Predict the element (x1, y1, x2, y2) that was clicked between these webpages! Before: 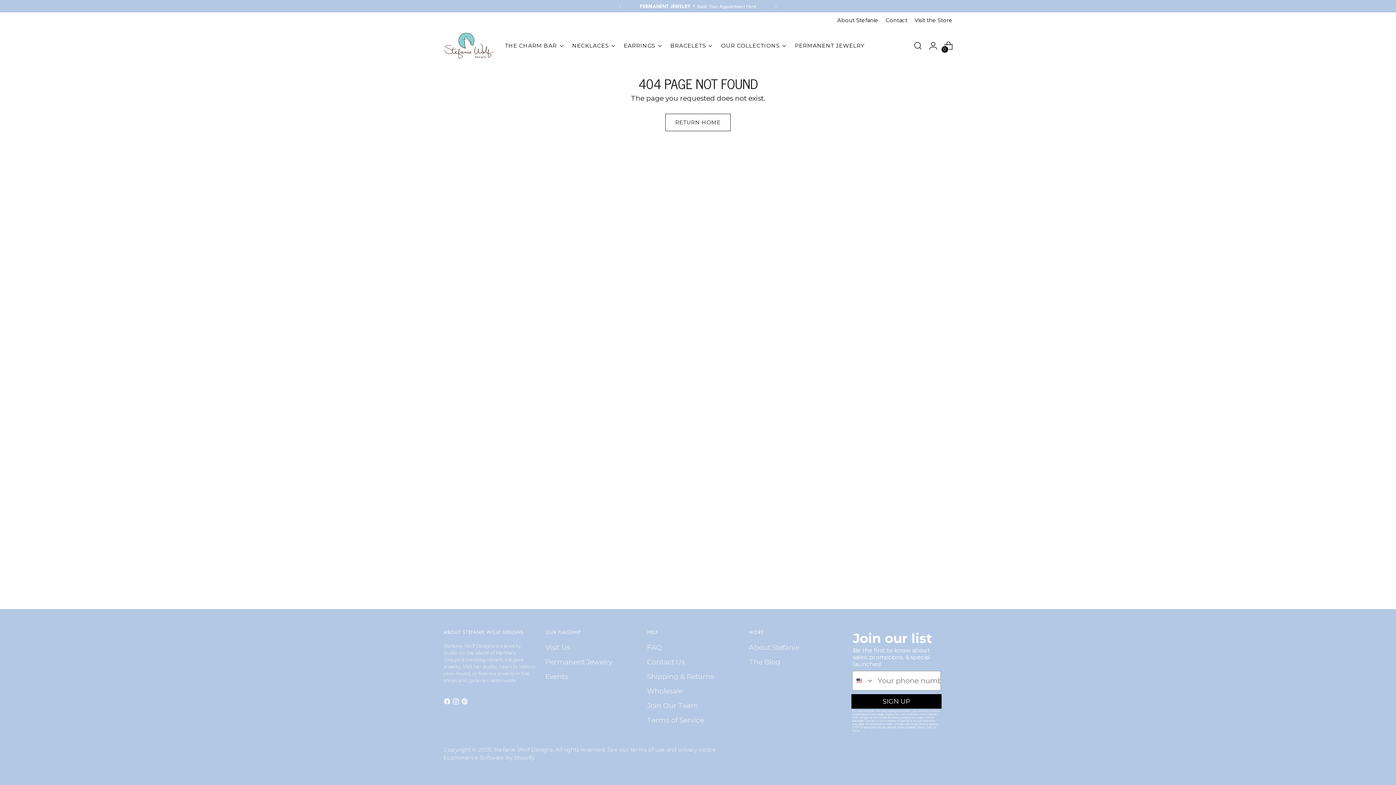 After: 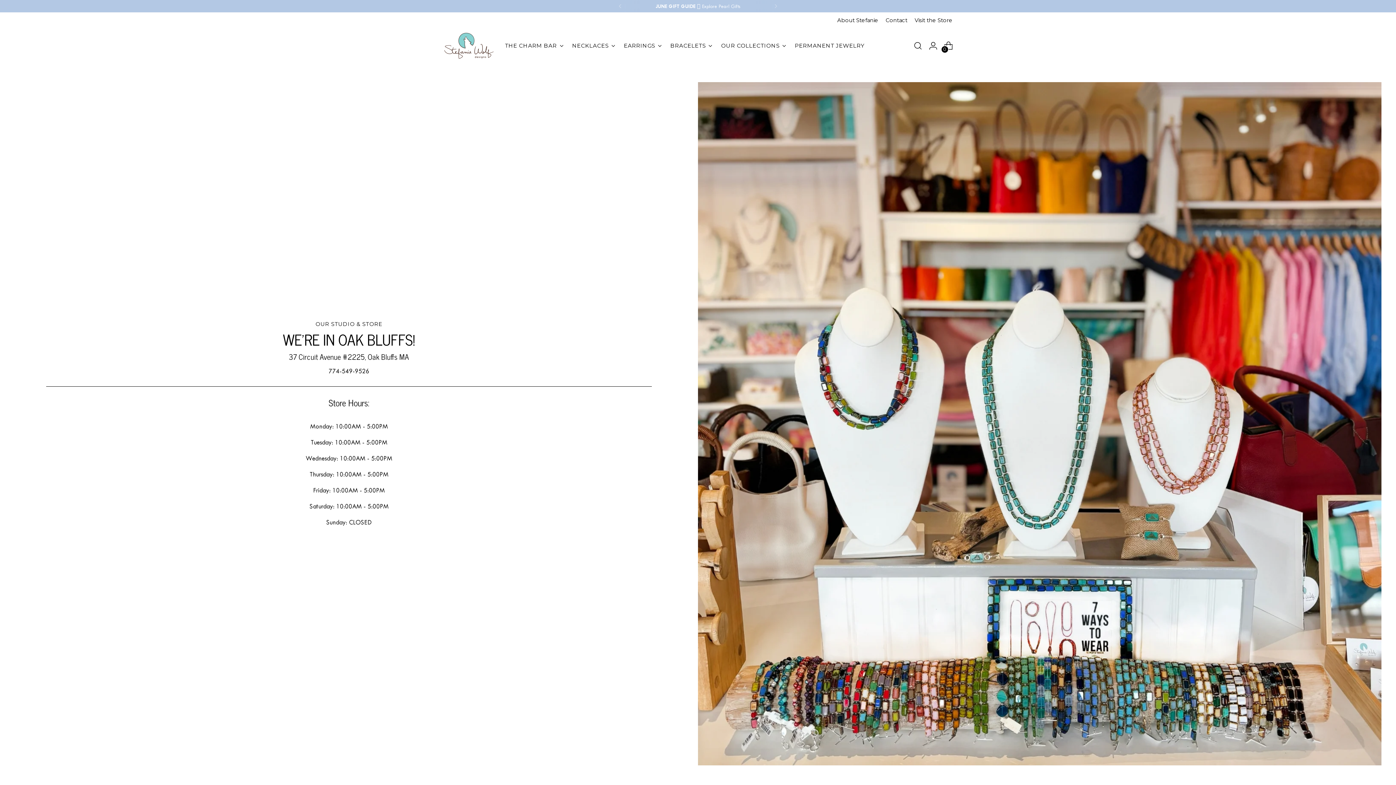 Action: bbox: (914, 12, 952, 28) label: Visit the Store